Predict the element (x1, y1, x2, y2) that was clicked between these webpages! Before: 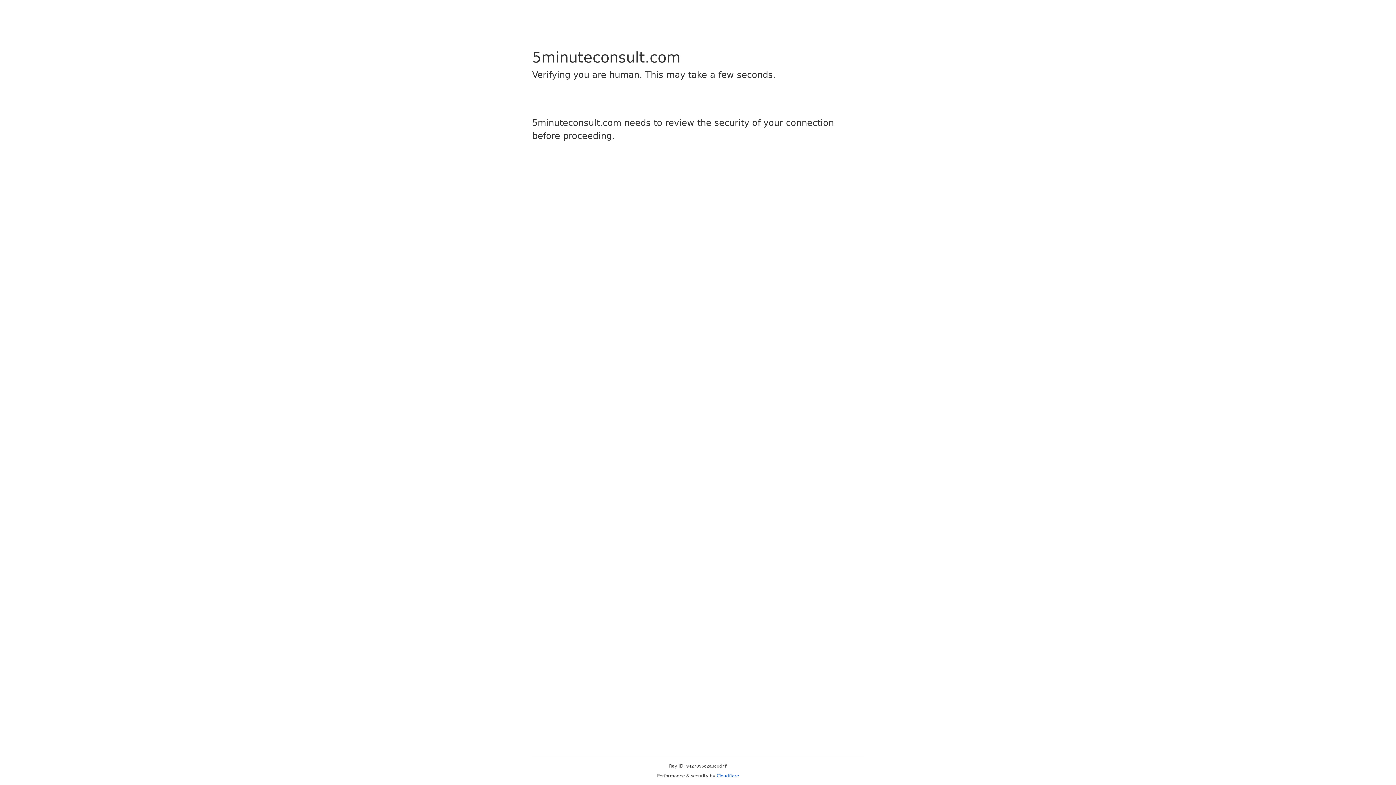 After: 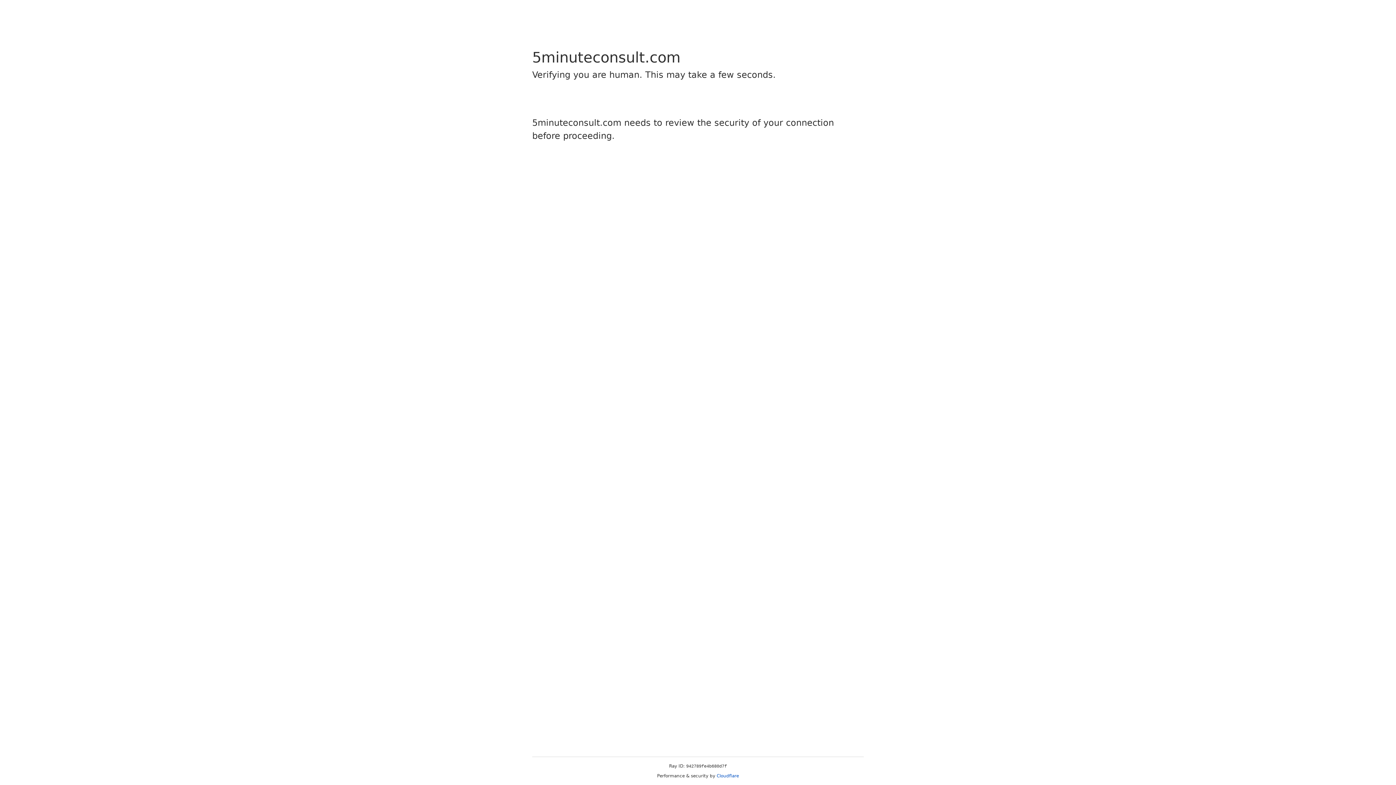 Action: label: Cloudflare bbox: (716, 773, 739, 778)